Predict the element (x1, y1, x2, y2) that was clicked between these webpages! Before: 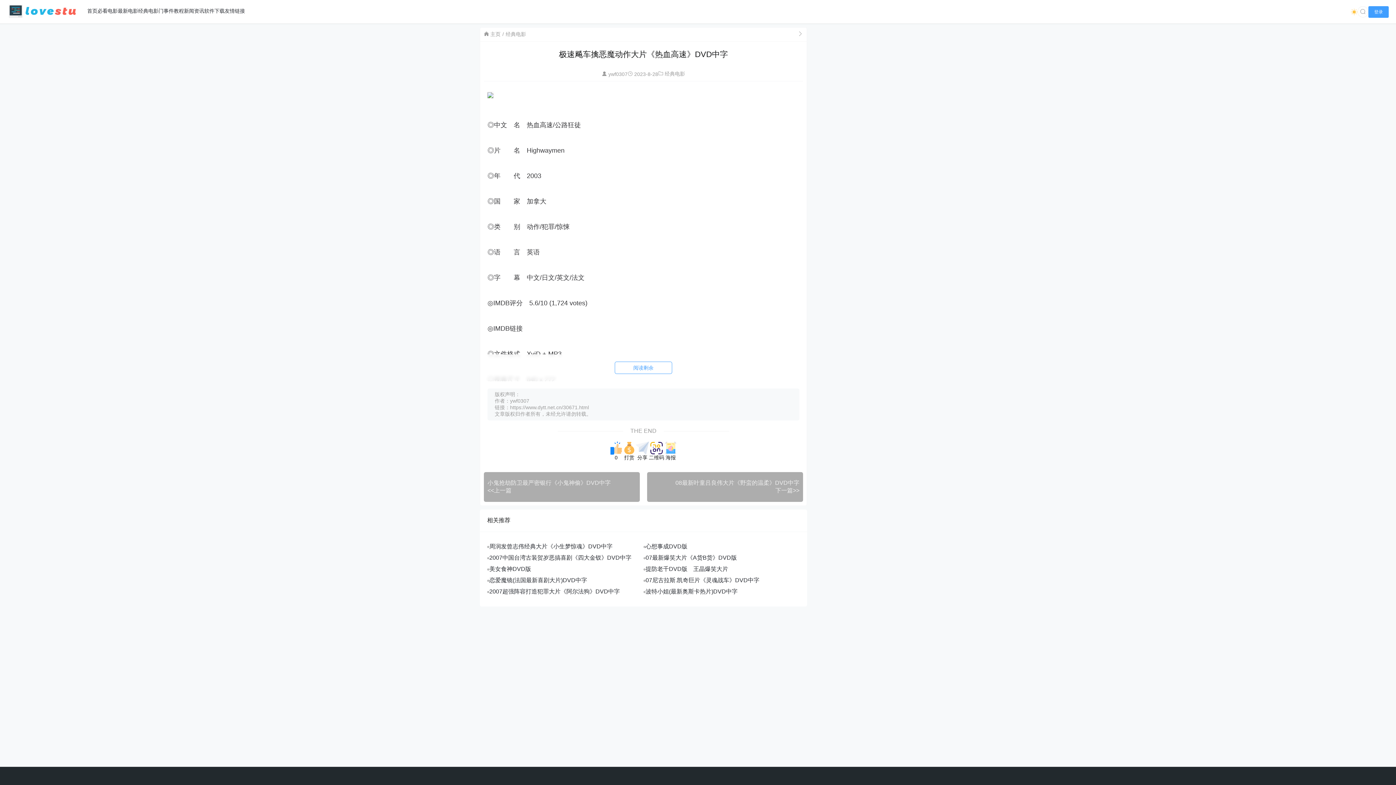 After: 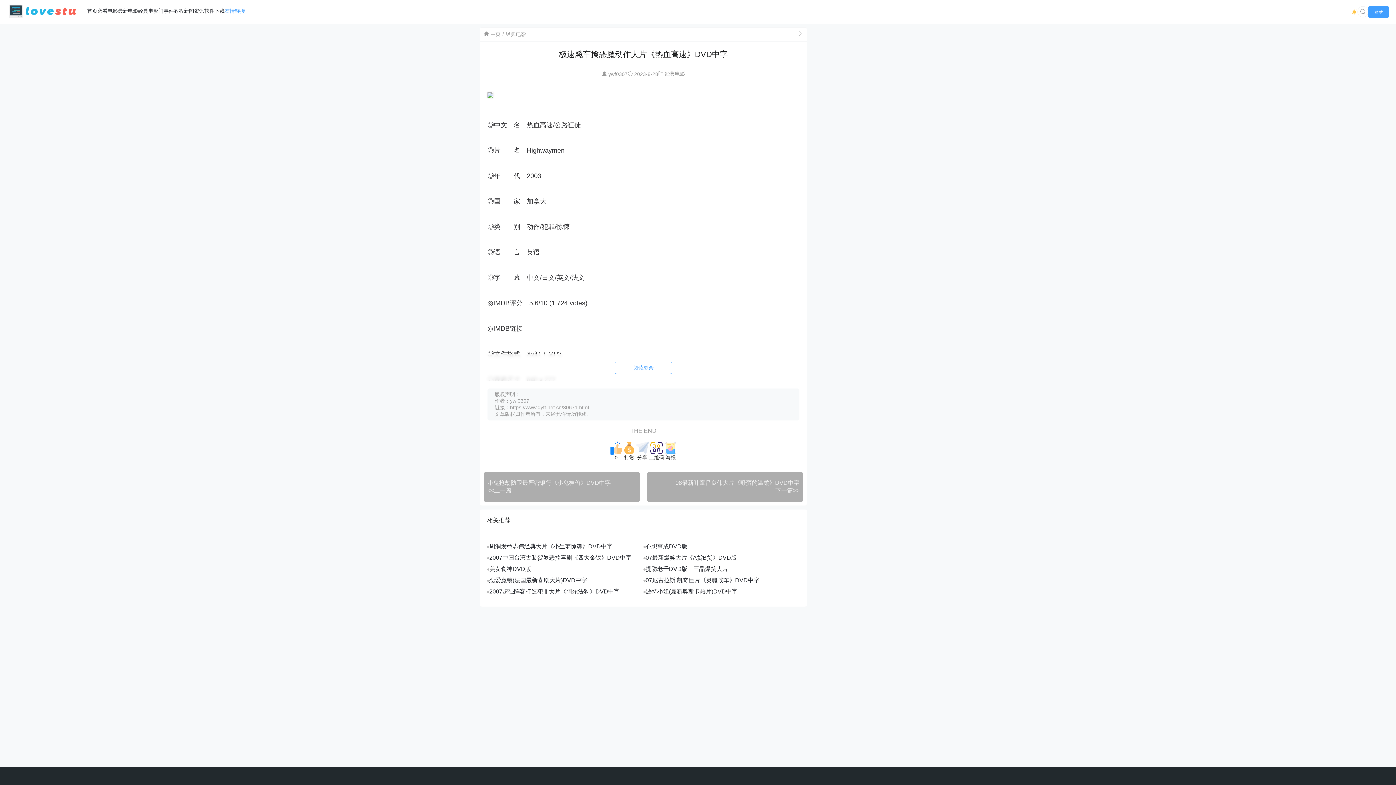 Action: bbox: (224, 8, 245, 14) label: 友情链接